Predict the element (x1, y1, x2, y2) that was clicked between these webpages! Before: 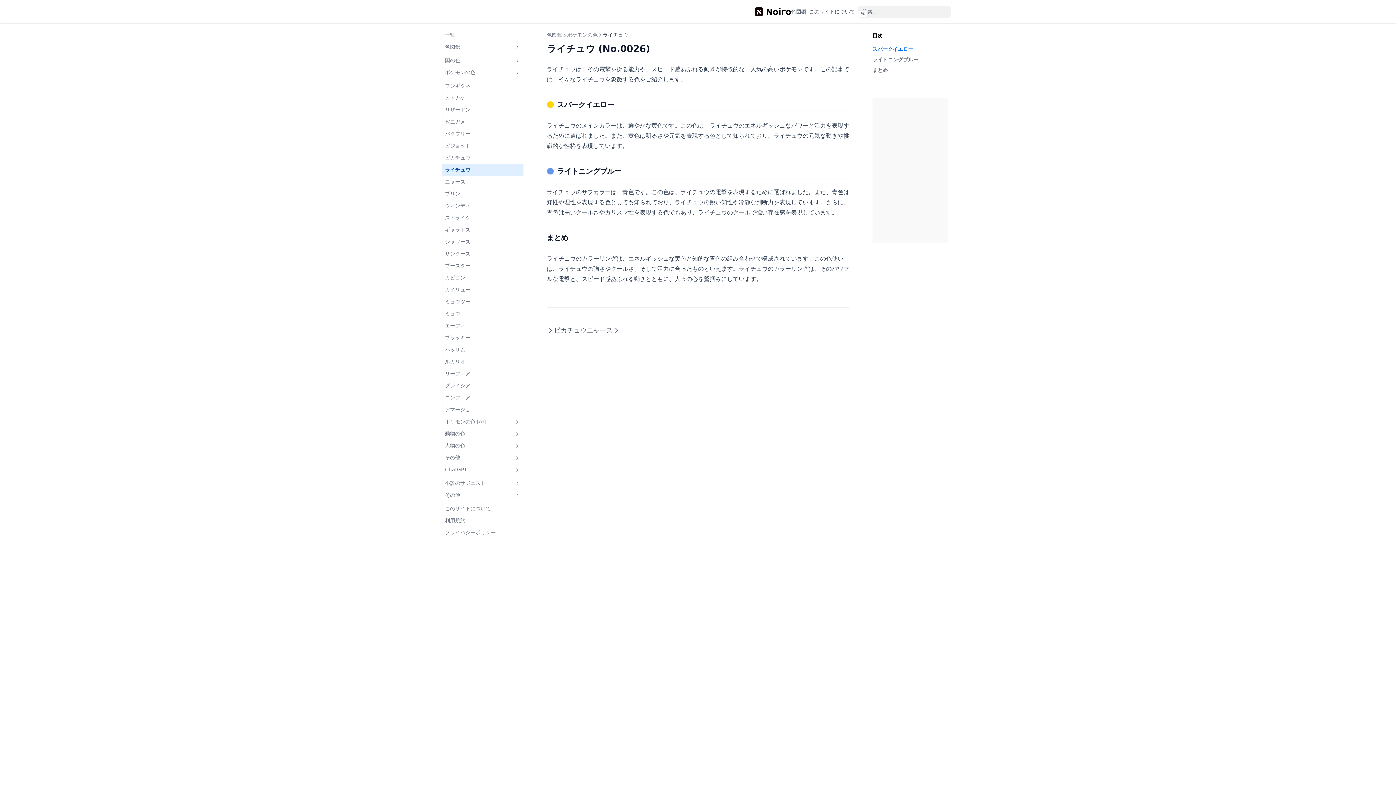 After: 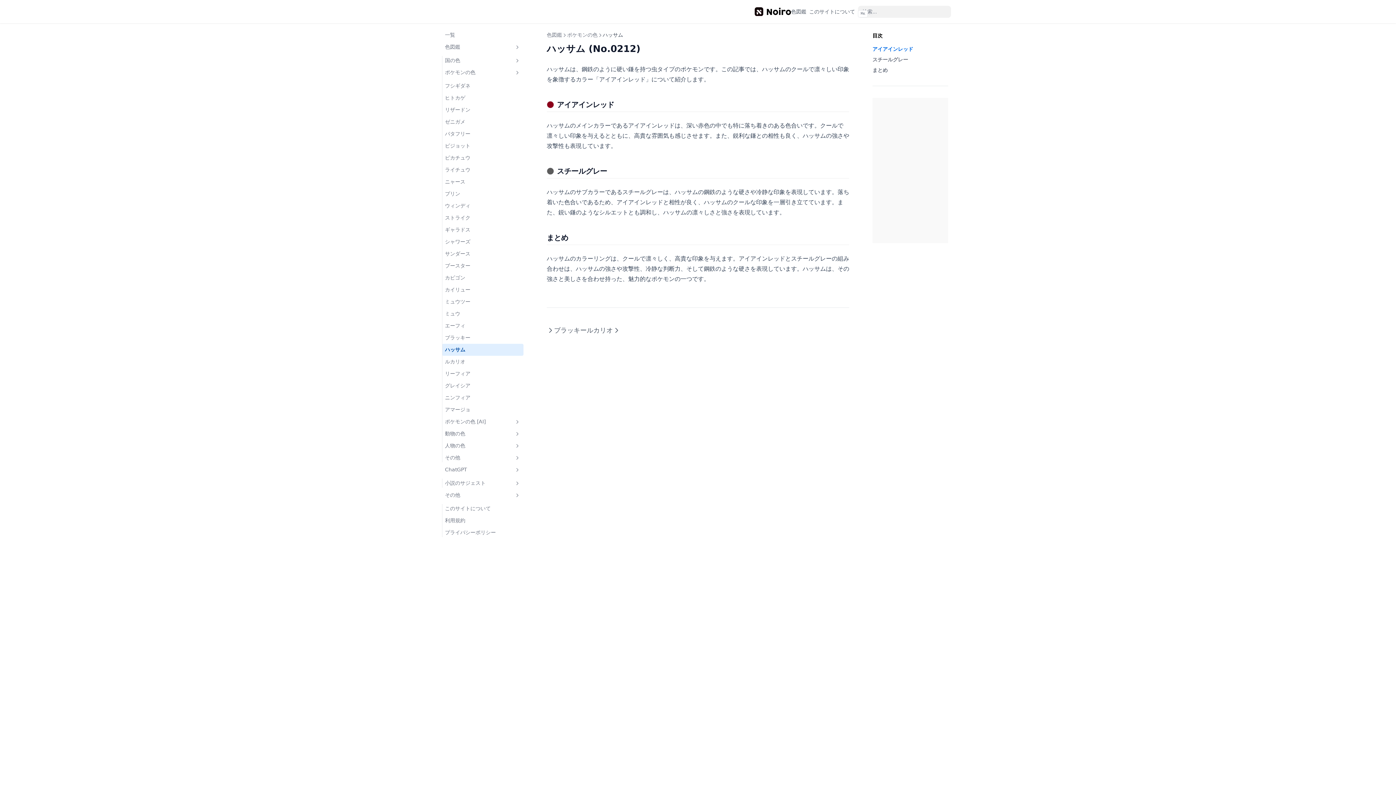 Action: bbox: (442, 344, 523, 356) label: ハッサム